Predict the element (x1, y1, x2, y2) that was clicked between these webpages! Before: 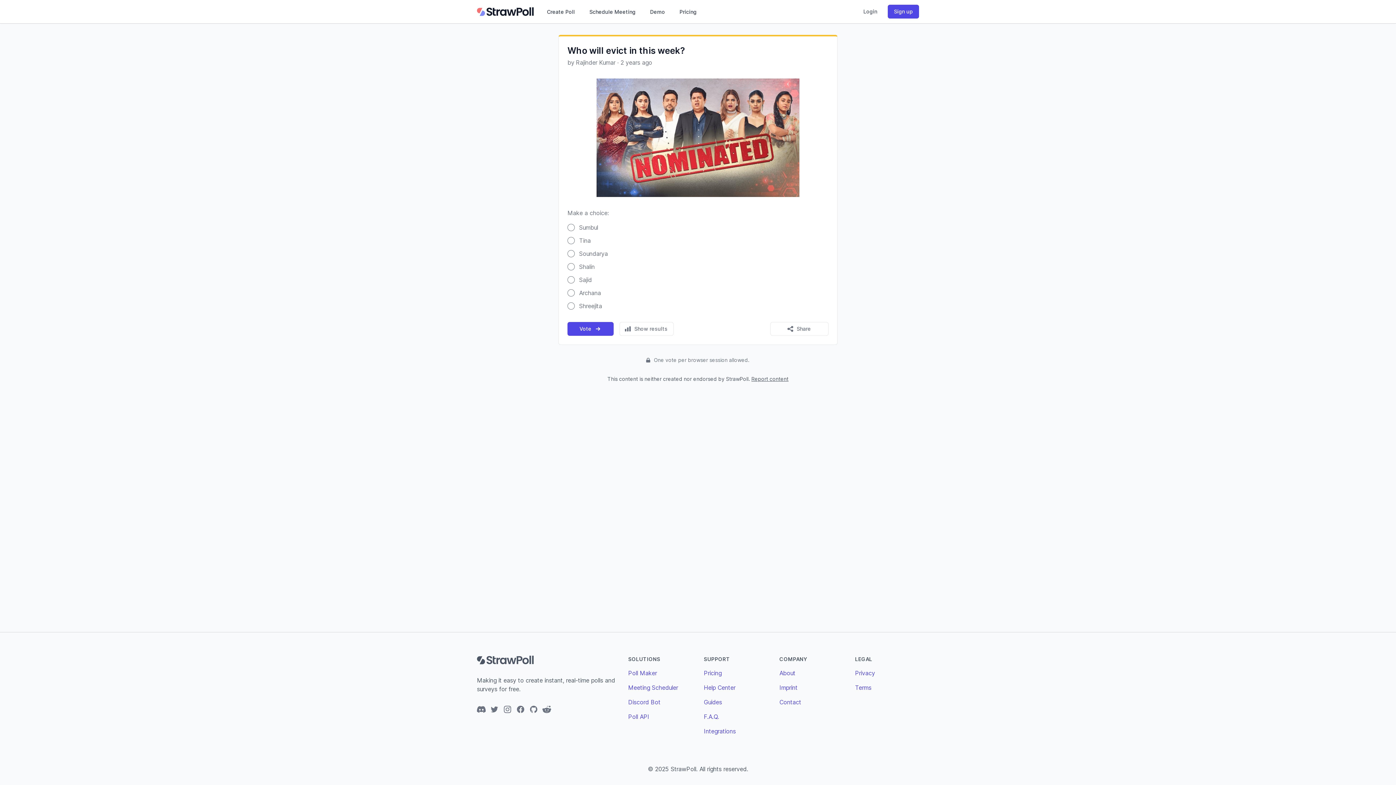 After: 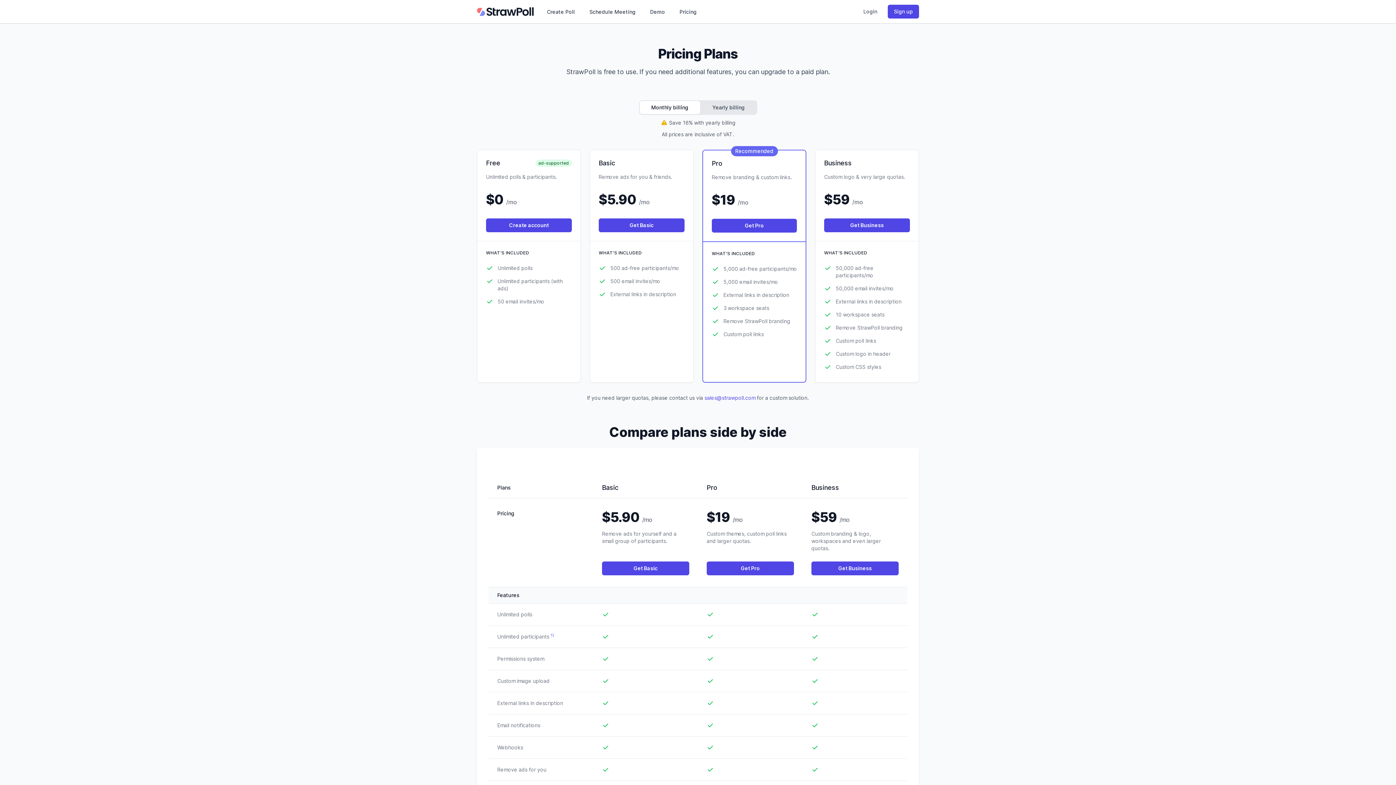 Action: bbox: (678, 0, 698, 23) label: Pricing